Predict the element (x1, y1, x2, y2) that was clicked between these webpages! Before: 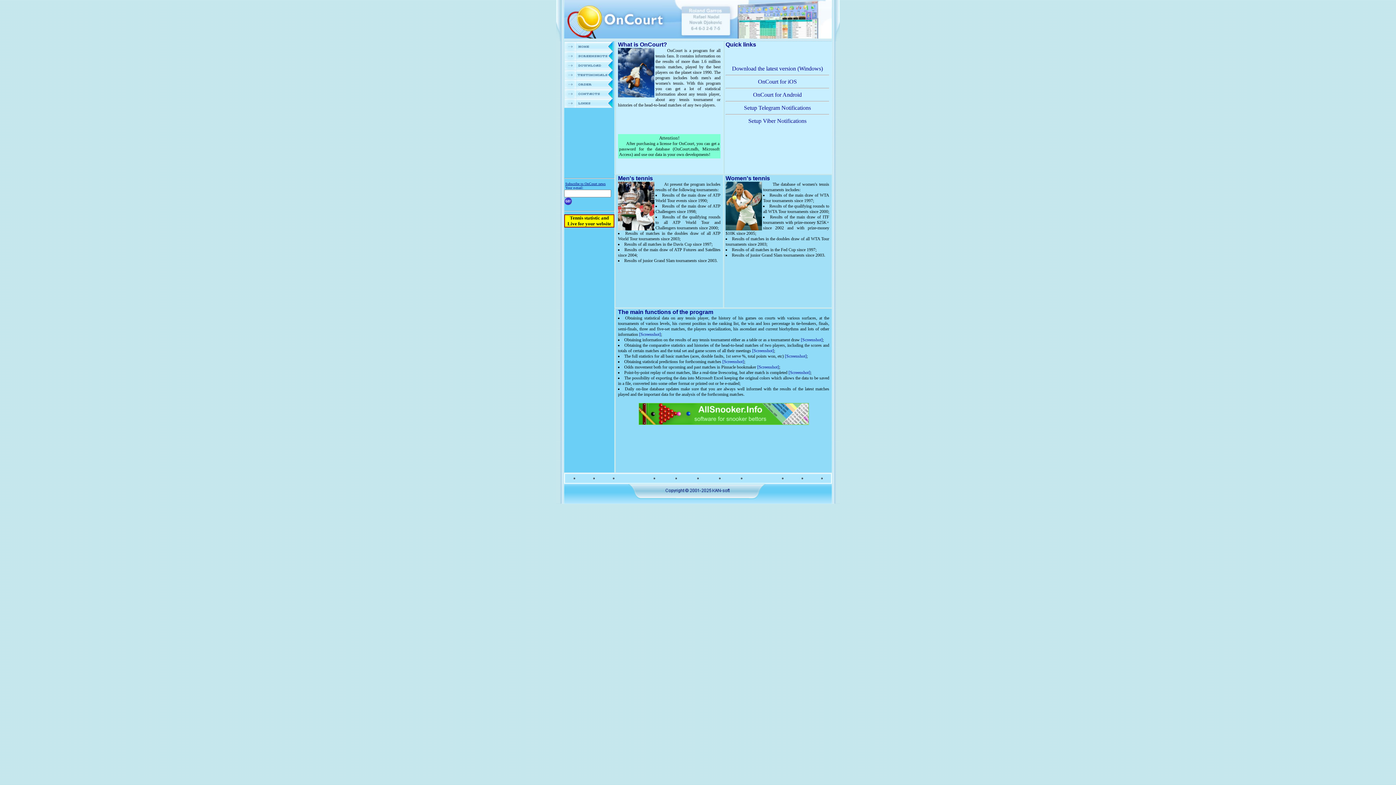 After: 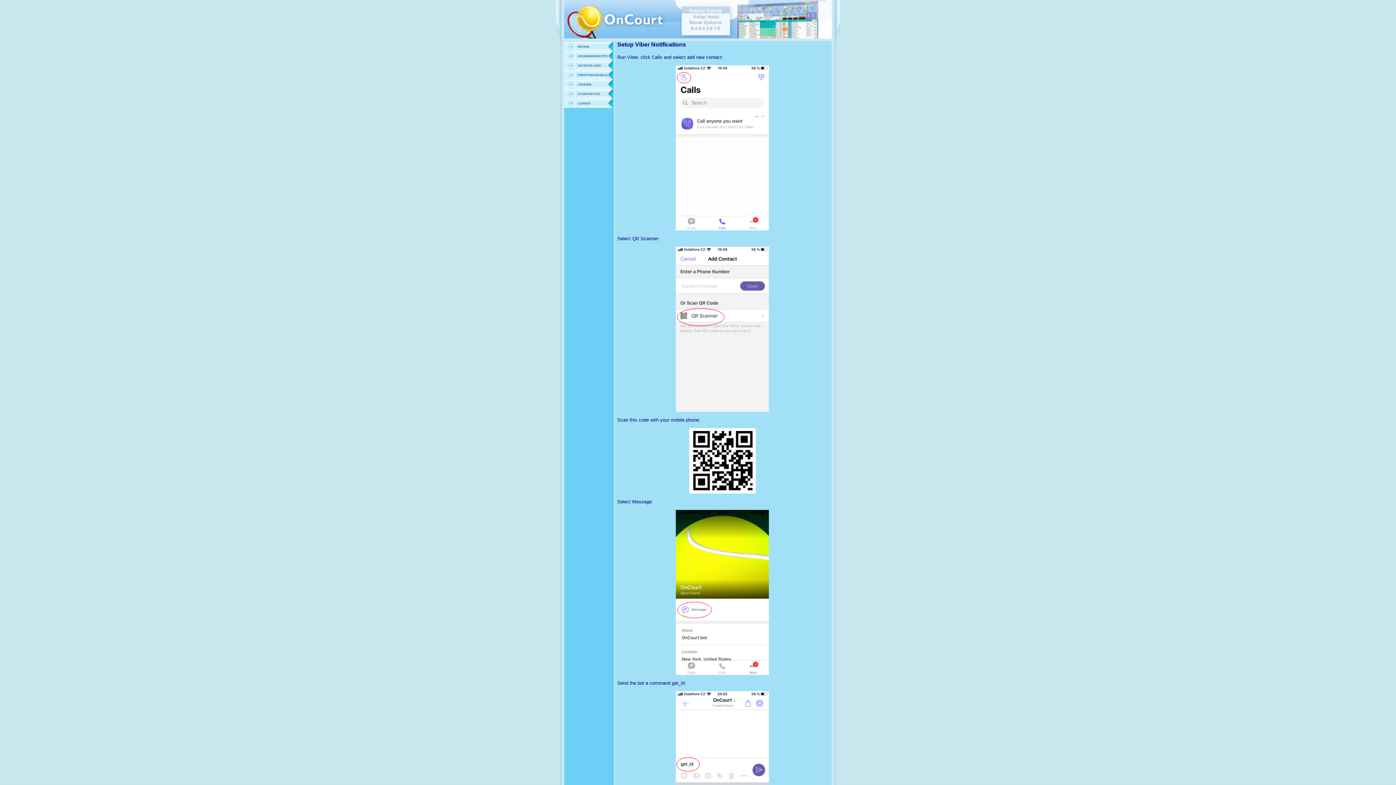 Action: bbox: (748, 117, 806, 124) label: Setup Viber Notifications